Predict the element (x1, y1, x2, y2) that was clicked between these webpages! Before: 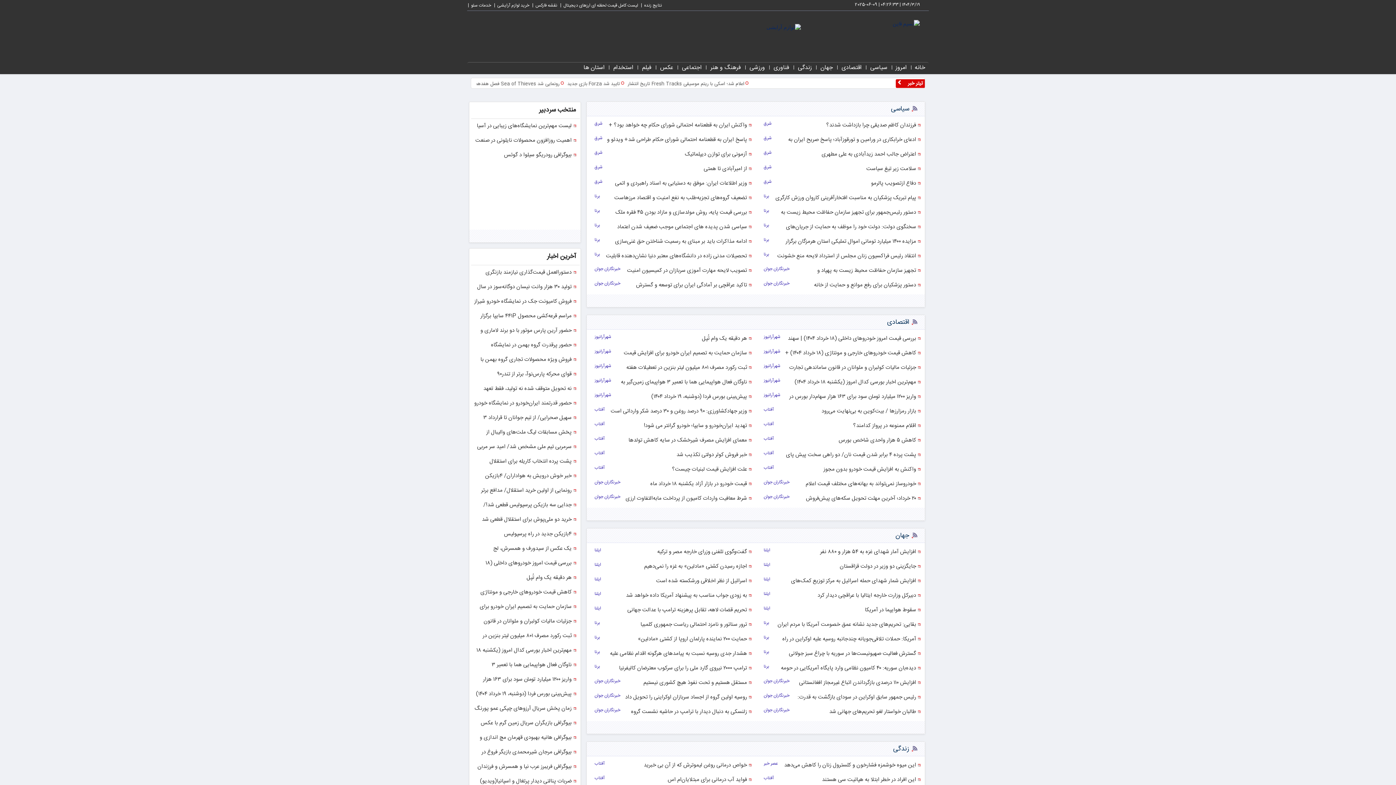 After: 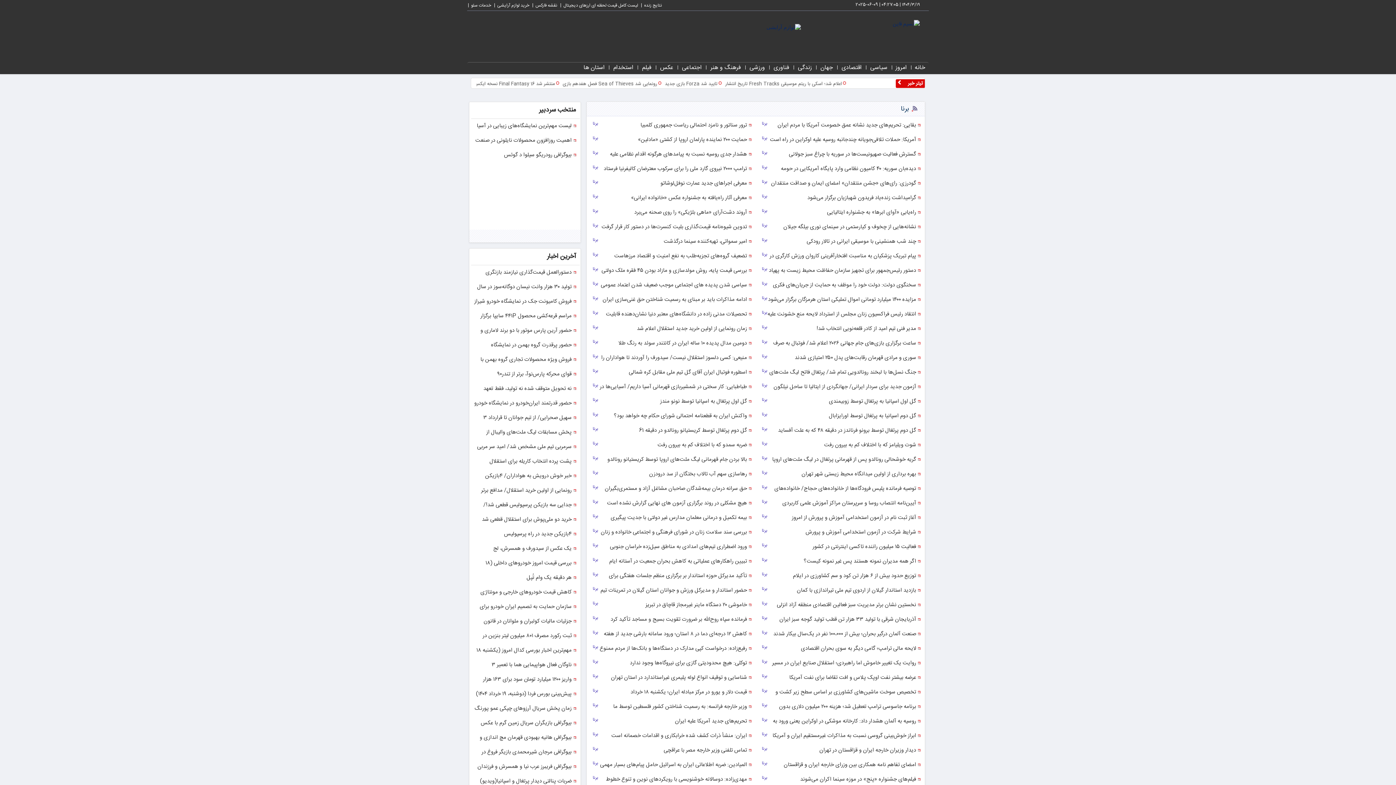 Action: bbox: (594, 236, 604, 243) label: برنا